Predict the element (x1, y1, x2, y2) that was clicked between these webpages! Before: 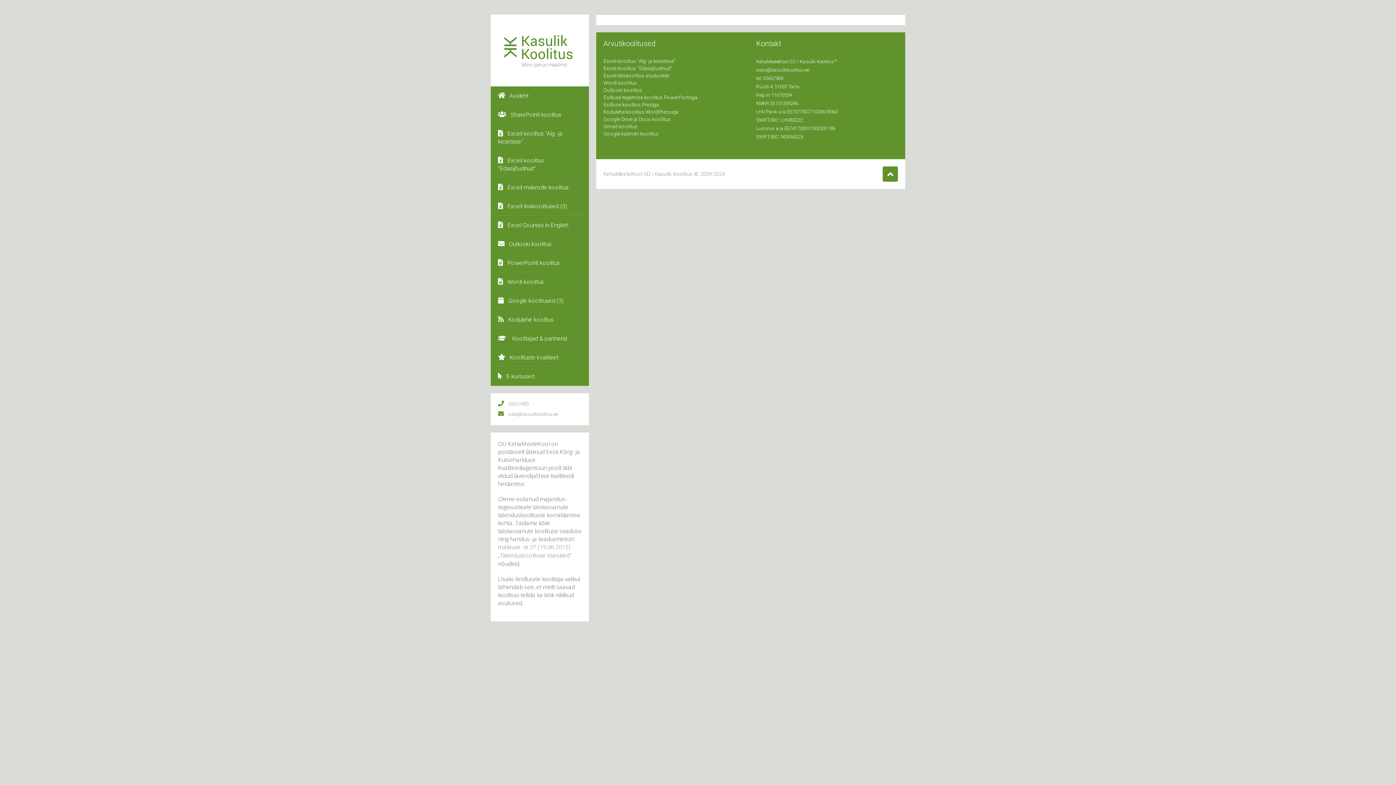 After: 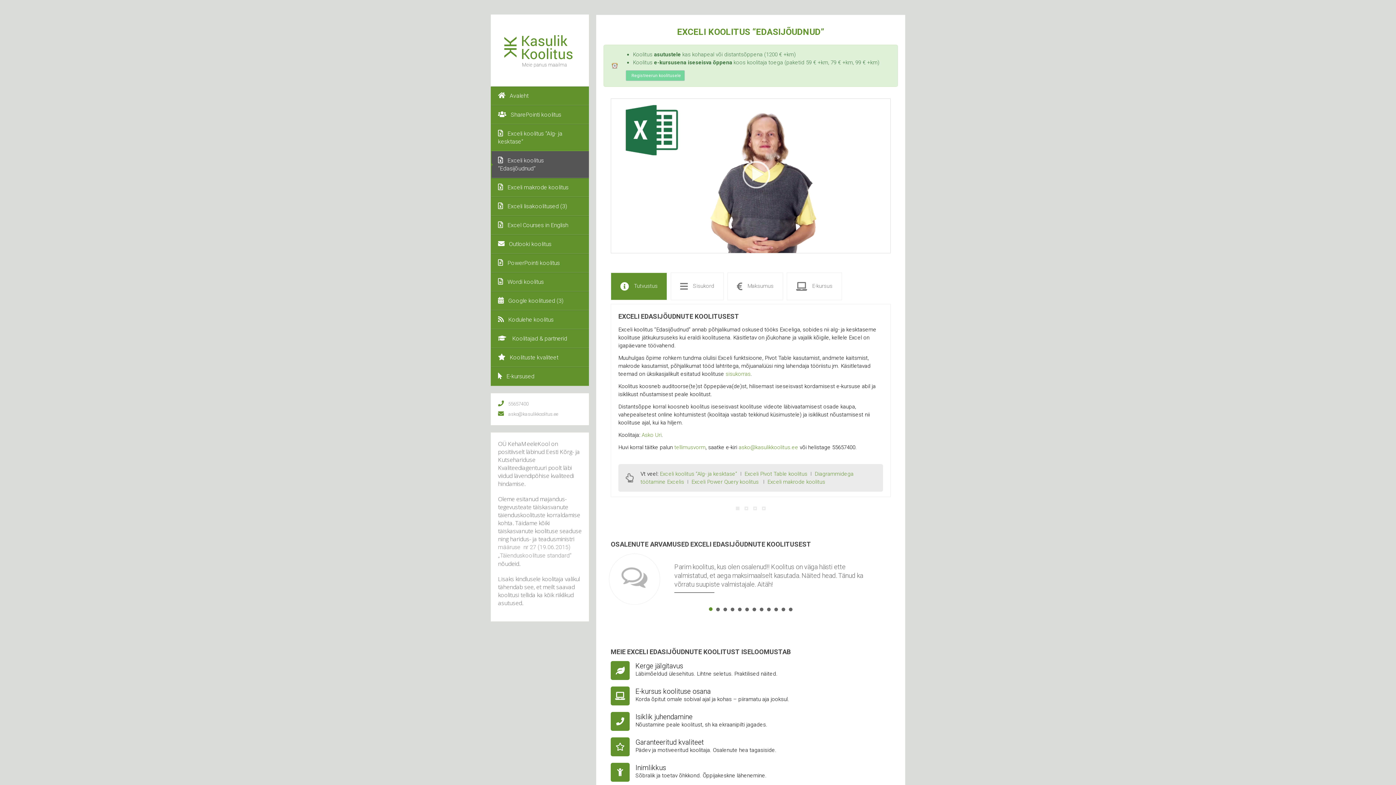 Action: label: Exceli koolitus “Edasijõudnud” bbox: (490, 151, 589, 178)